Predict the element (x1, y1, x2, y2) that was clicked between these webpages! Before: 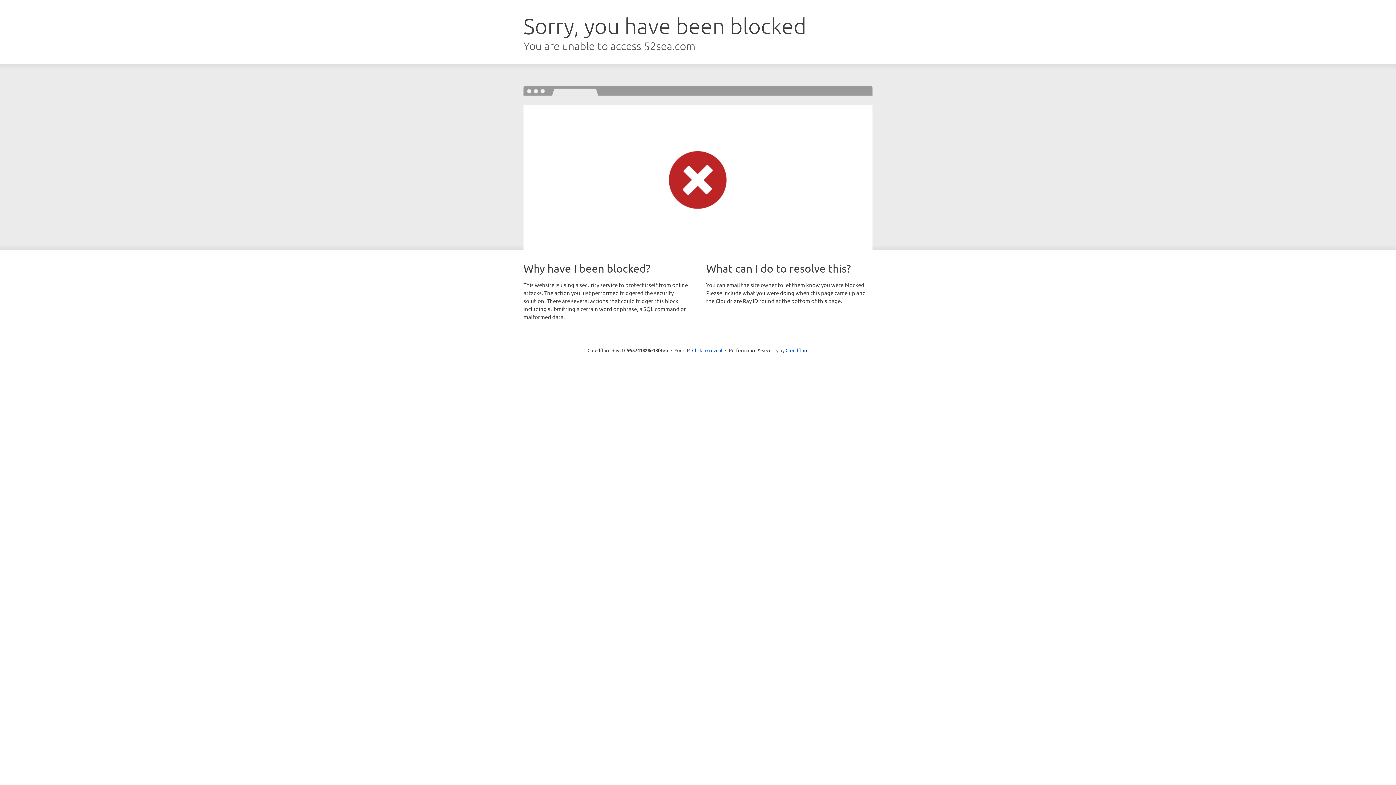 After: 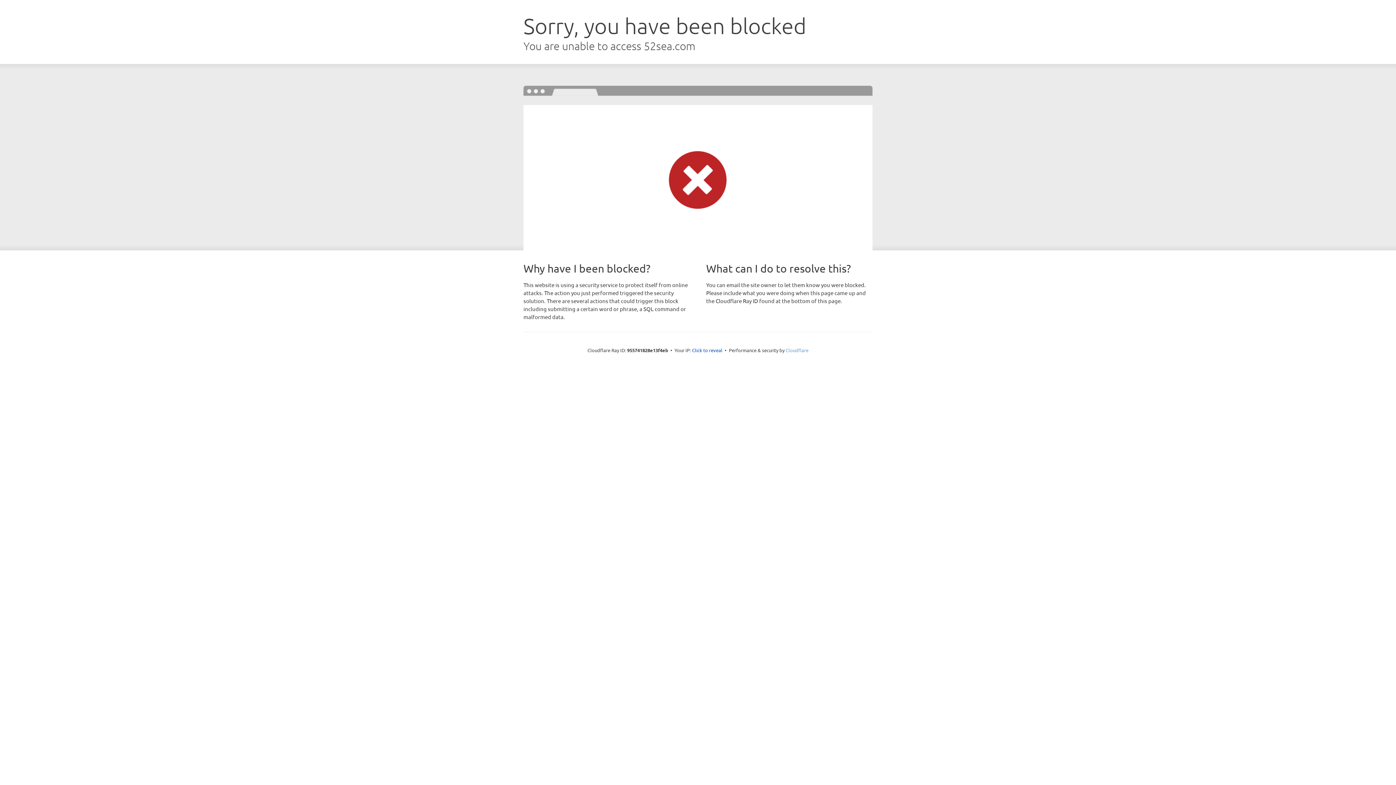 Action: bbox: (785, 347, 808, 353) label: Cloudflare